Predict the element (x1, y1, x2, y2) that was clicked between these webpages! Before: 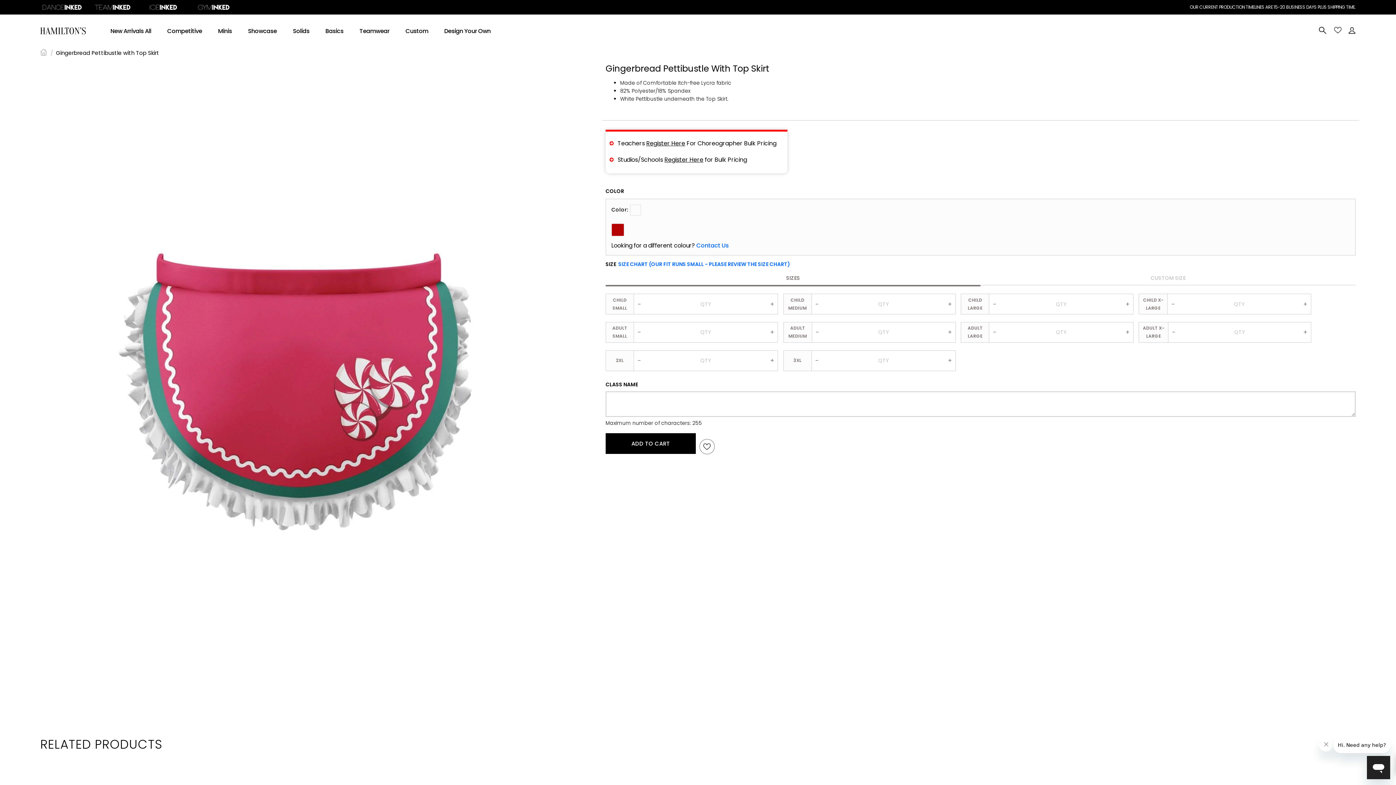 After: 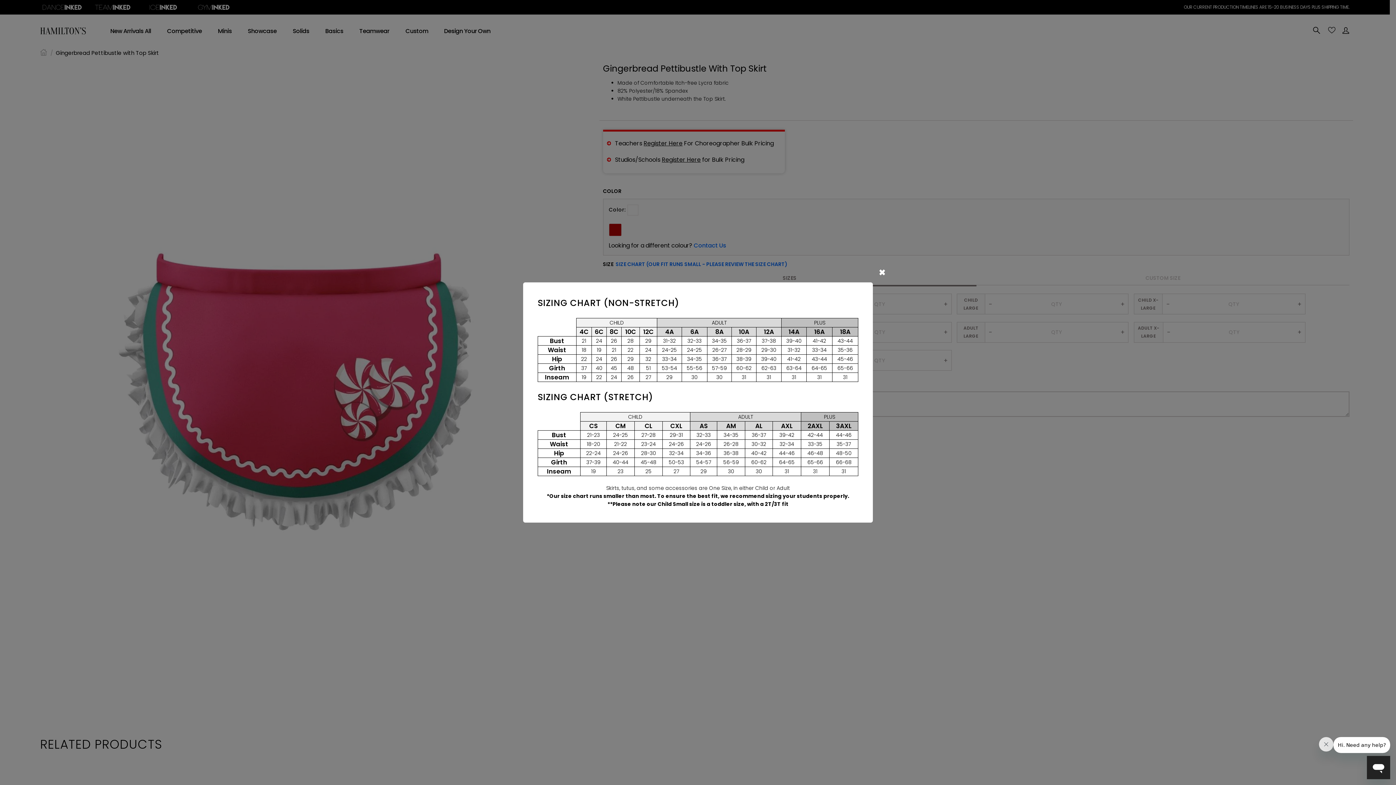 Action: bbox: (617, 260, 790, 268) label: SIZE CHART (OUR FIT RUNS SMALL - PLEASE REVIEW THE SIZE CHART)